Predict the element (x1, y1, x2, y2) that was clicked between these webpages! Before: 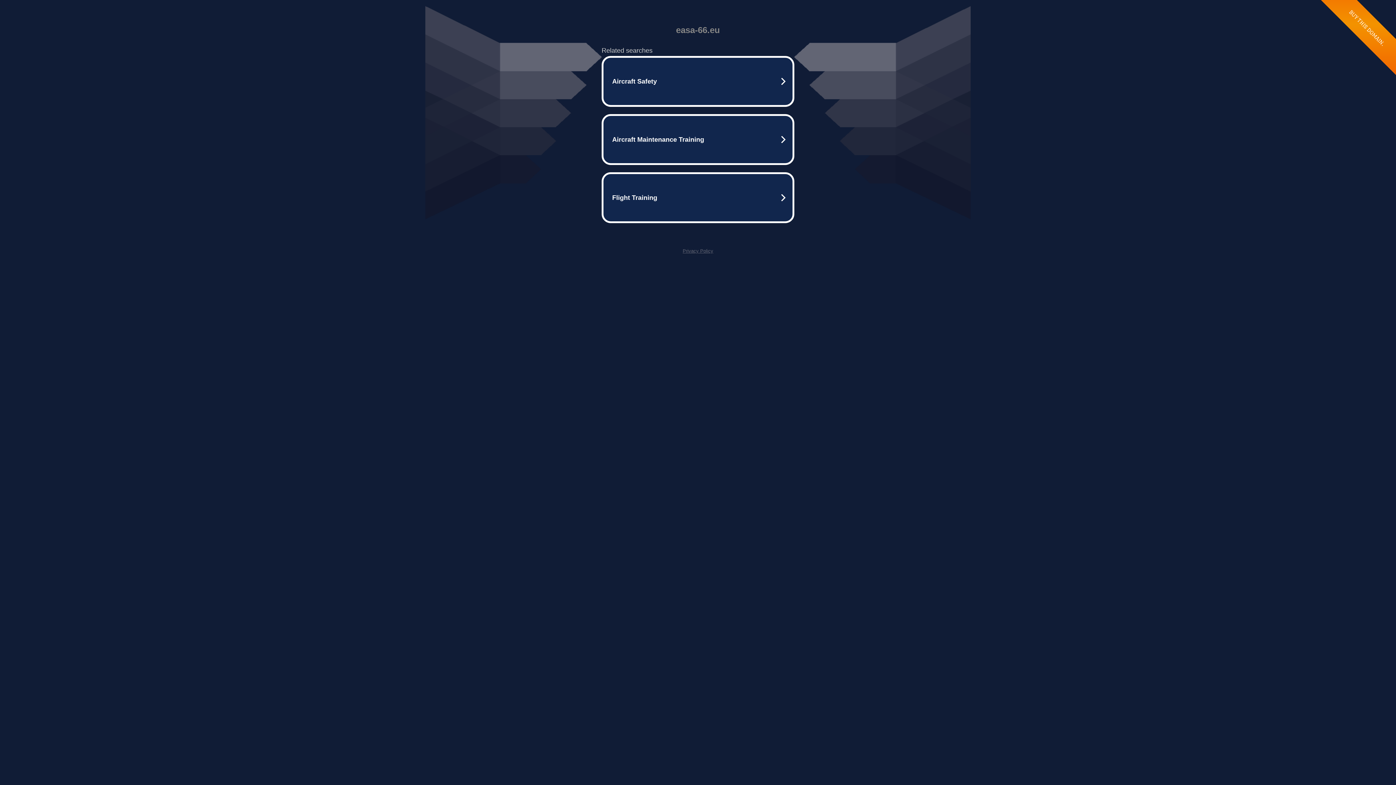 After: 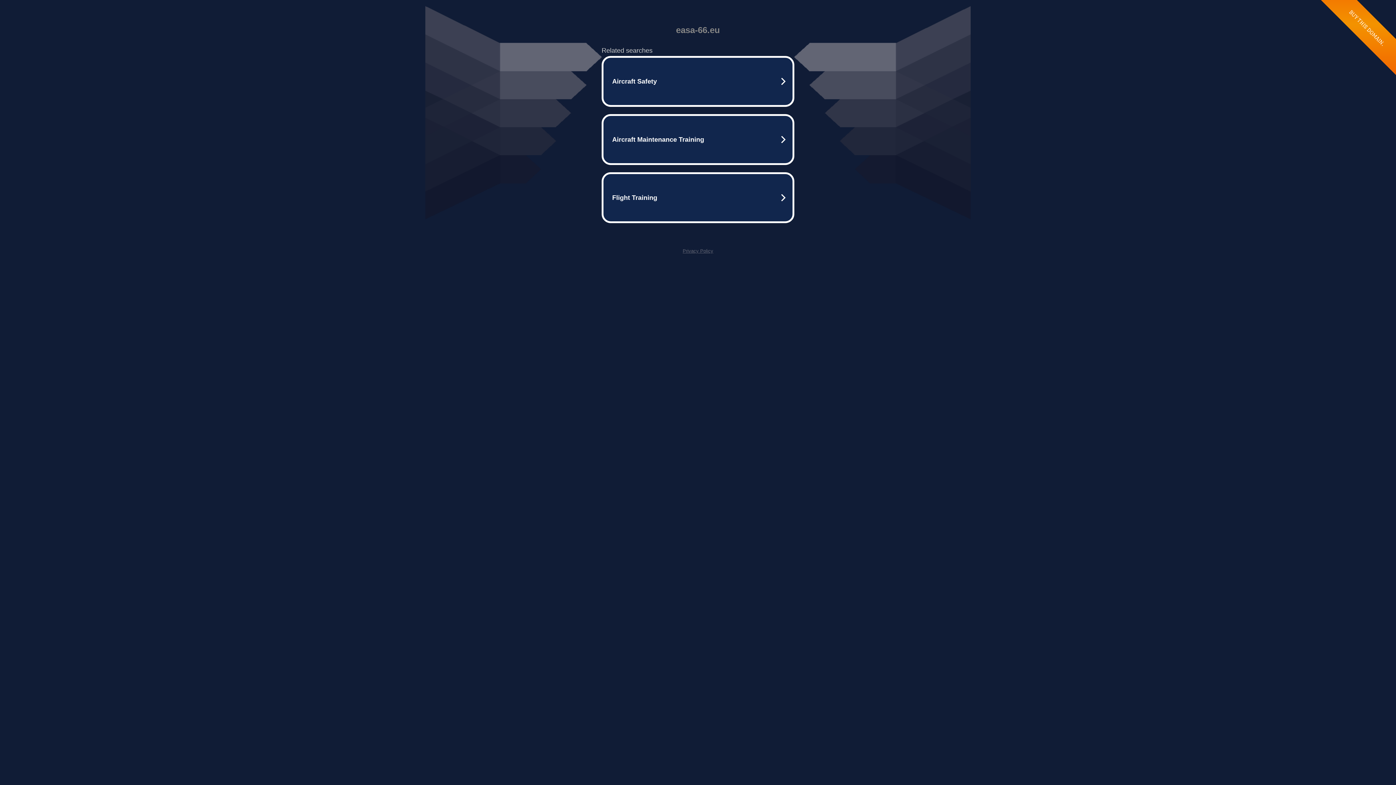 Action: label: Privacy Policy bbox: (682, 248, 713, 253)